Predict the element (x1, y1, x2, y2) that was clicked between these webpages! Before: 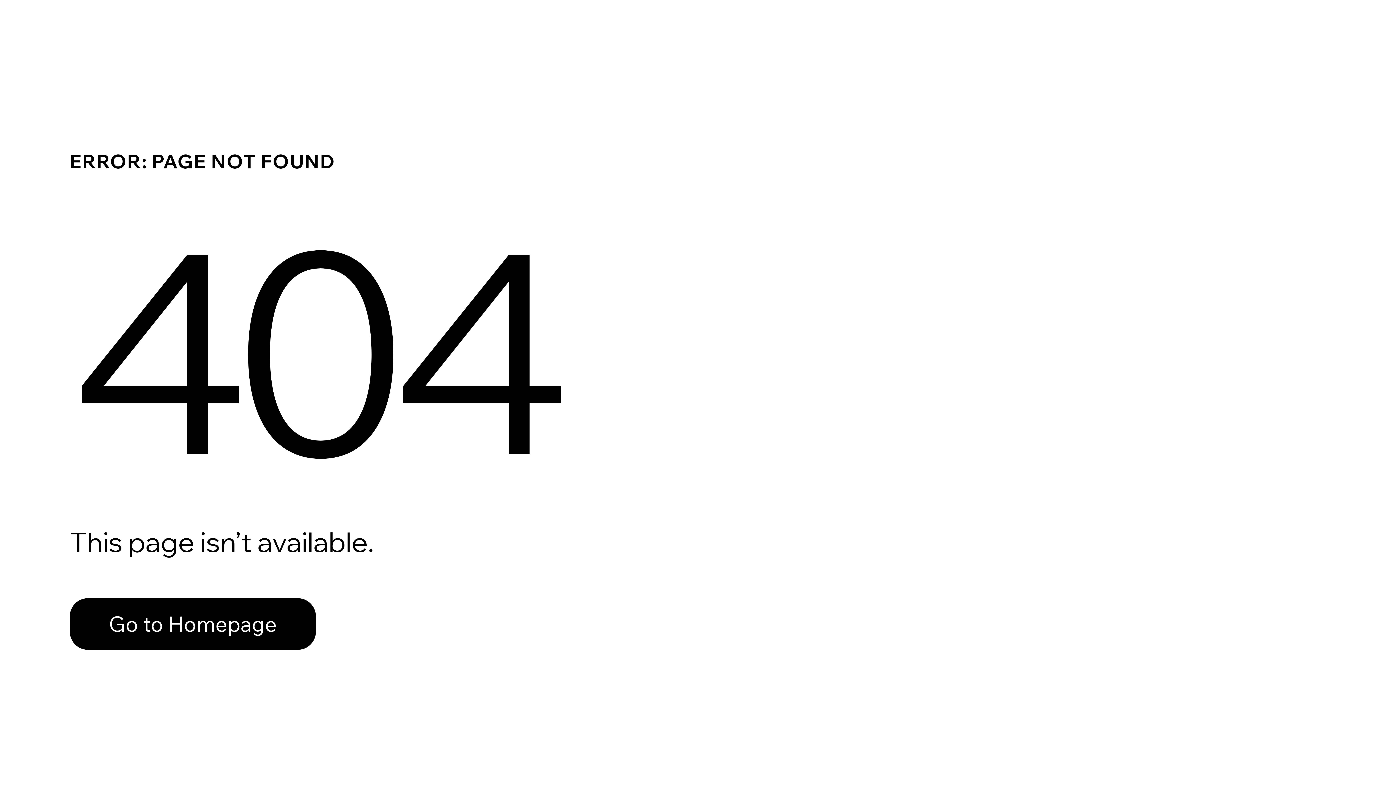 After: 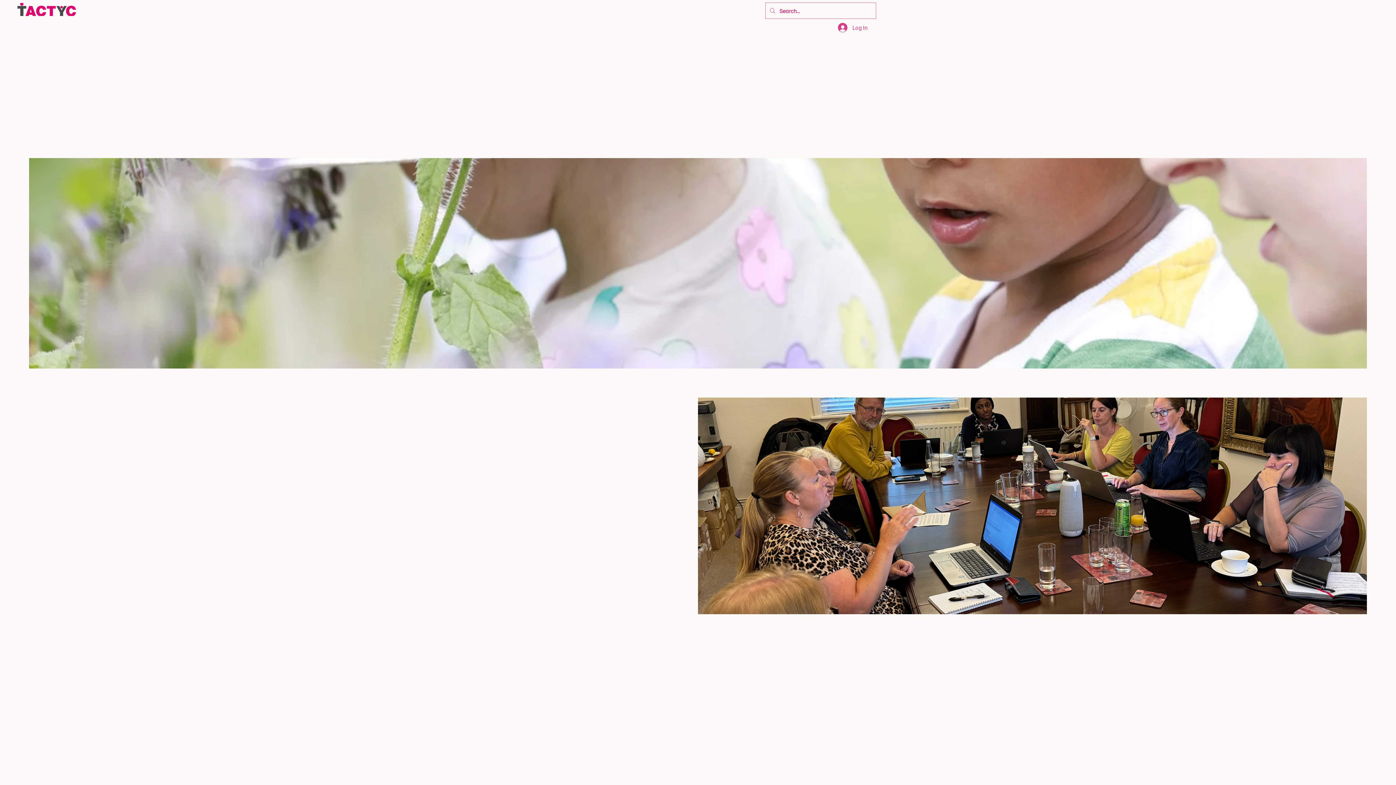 Action: bbox: (69, 598, 316, 650) label: Go to Homepage